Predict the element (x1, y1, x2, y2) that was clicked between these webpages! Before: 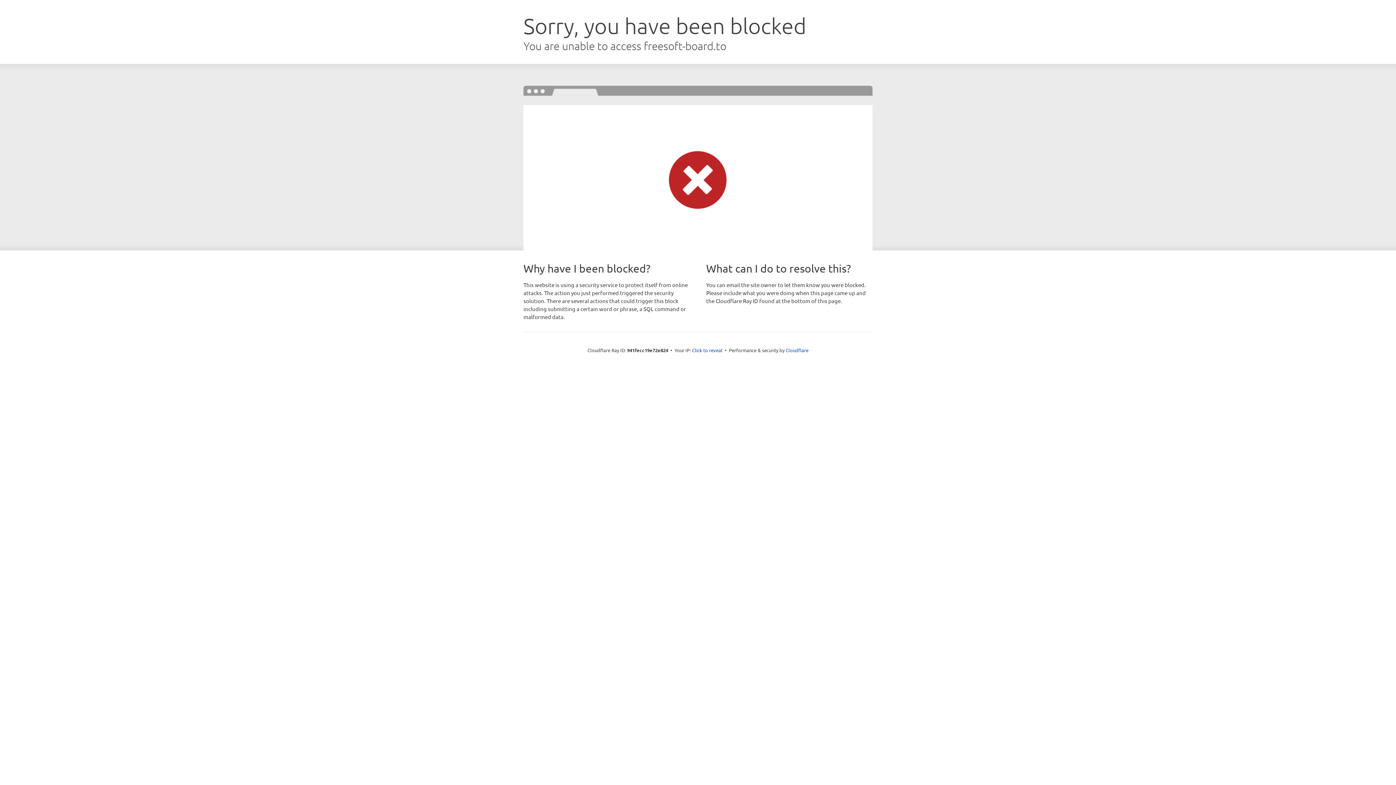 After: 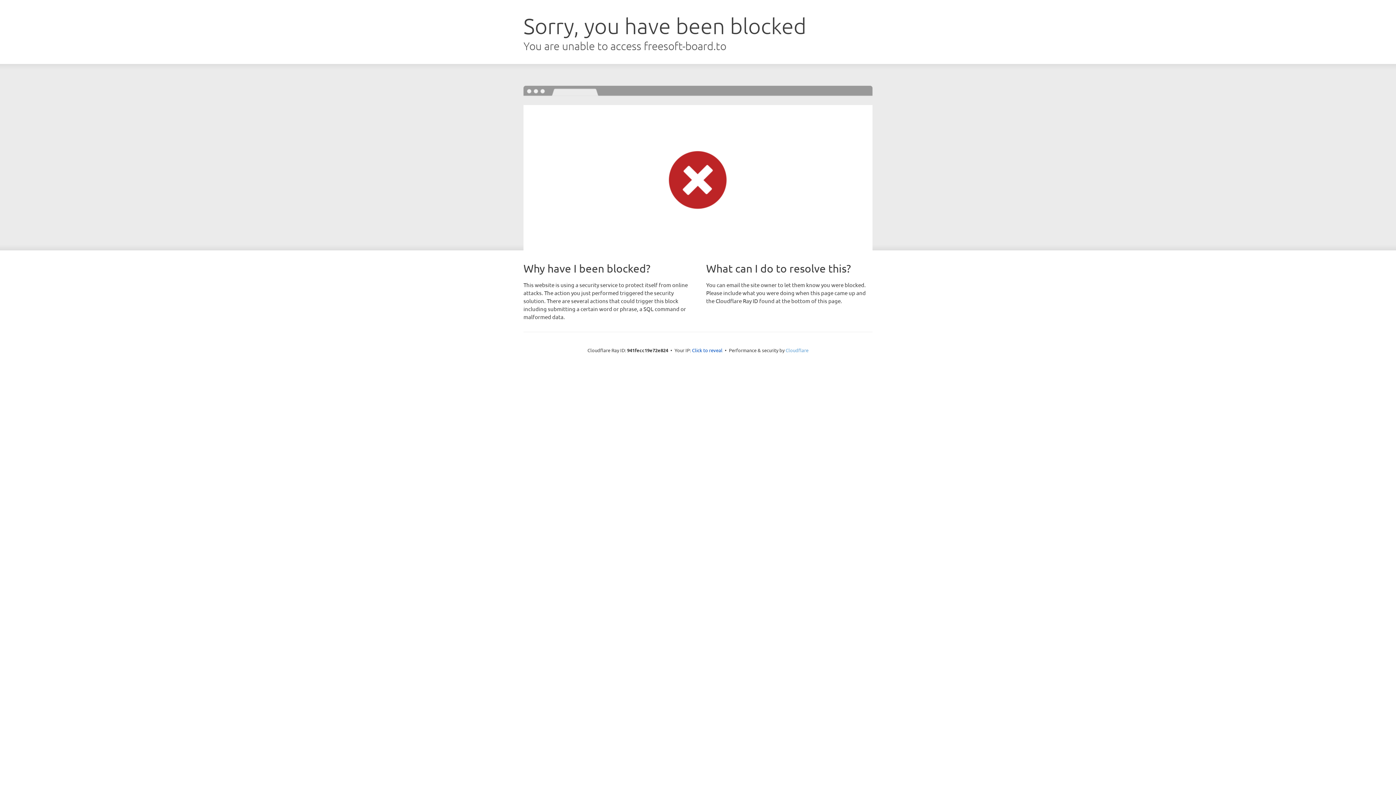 Action: label: Cloudflare bbox: (785, 347, 808, 353)